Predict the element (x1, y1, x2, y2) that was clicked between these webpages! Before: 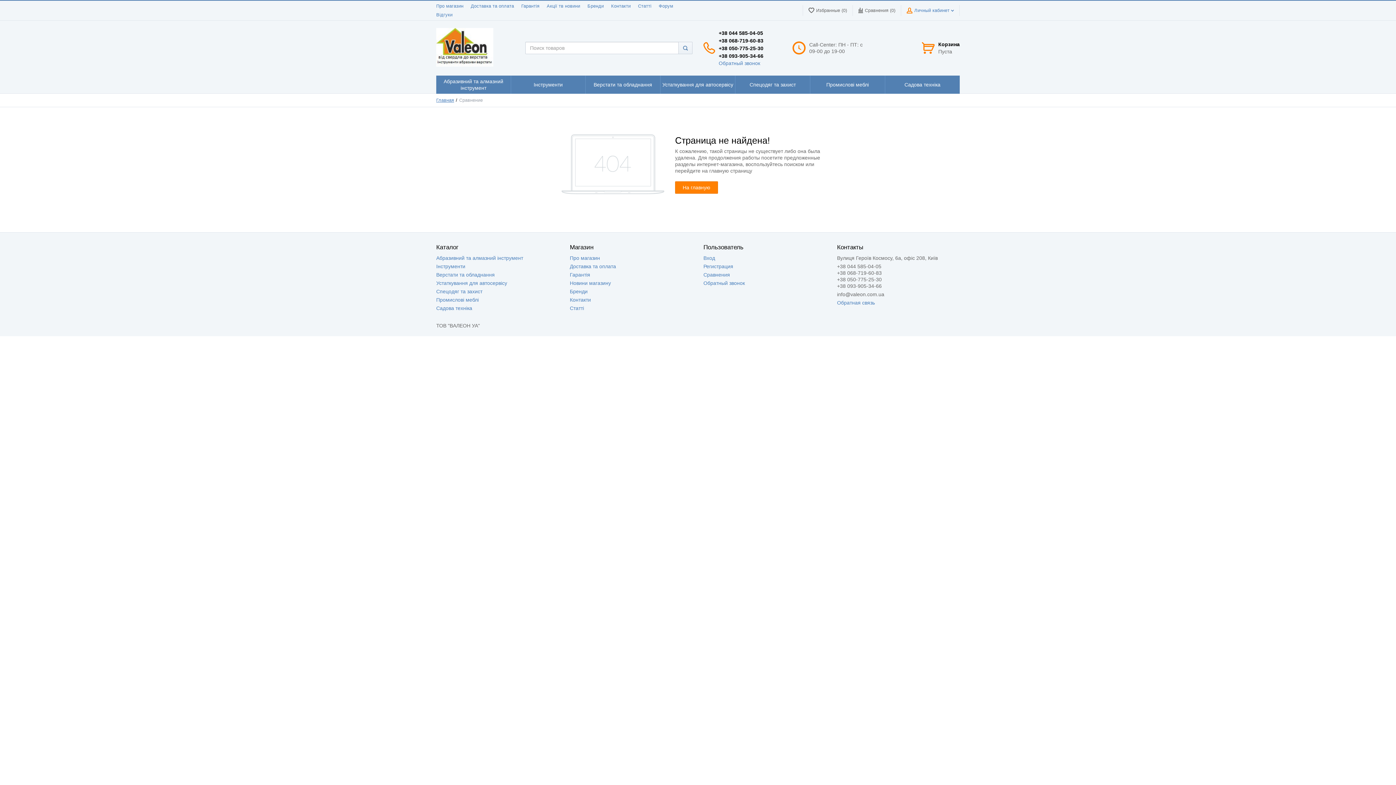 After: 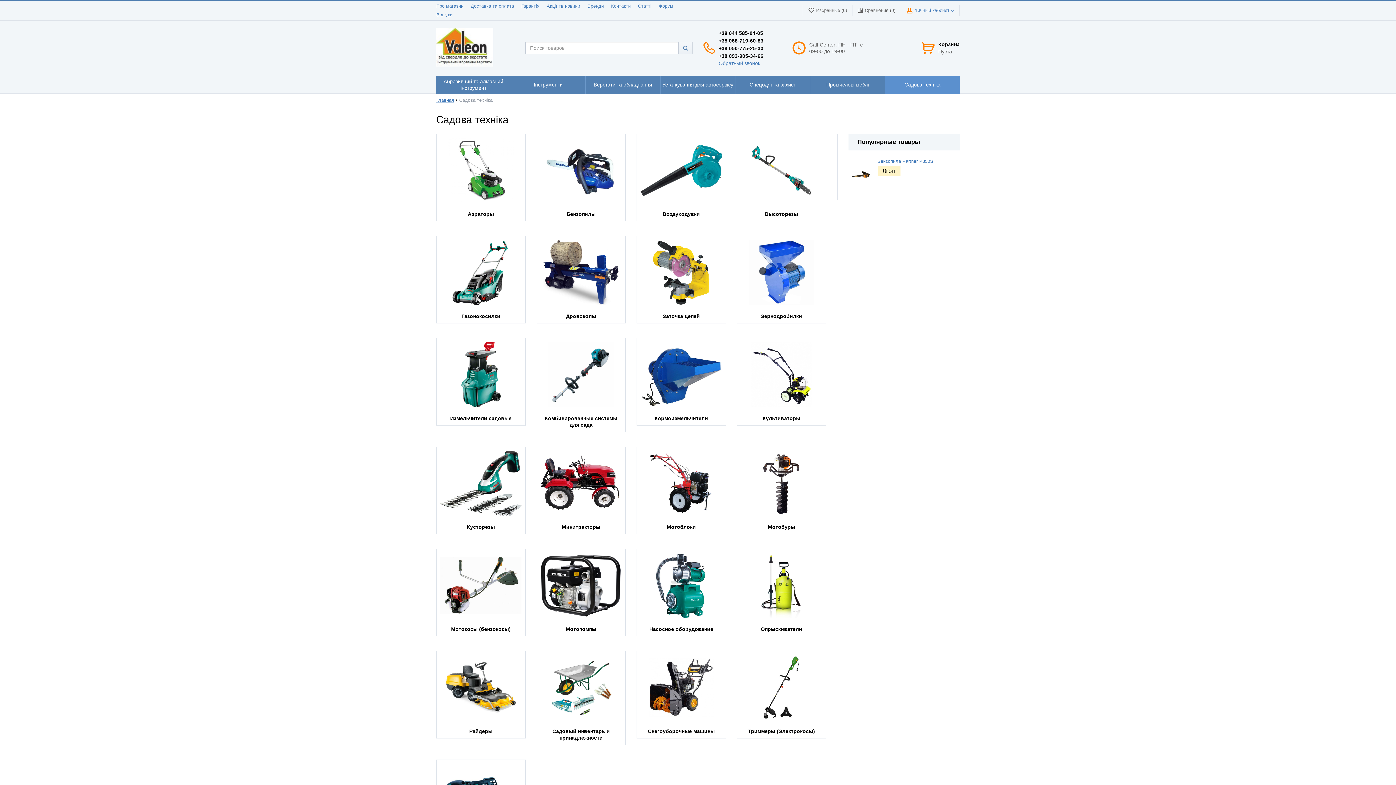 Action: label:  Садова техніка bbox: (885, 75, 960, 93)